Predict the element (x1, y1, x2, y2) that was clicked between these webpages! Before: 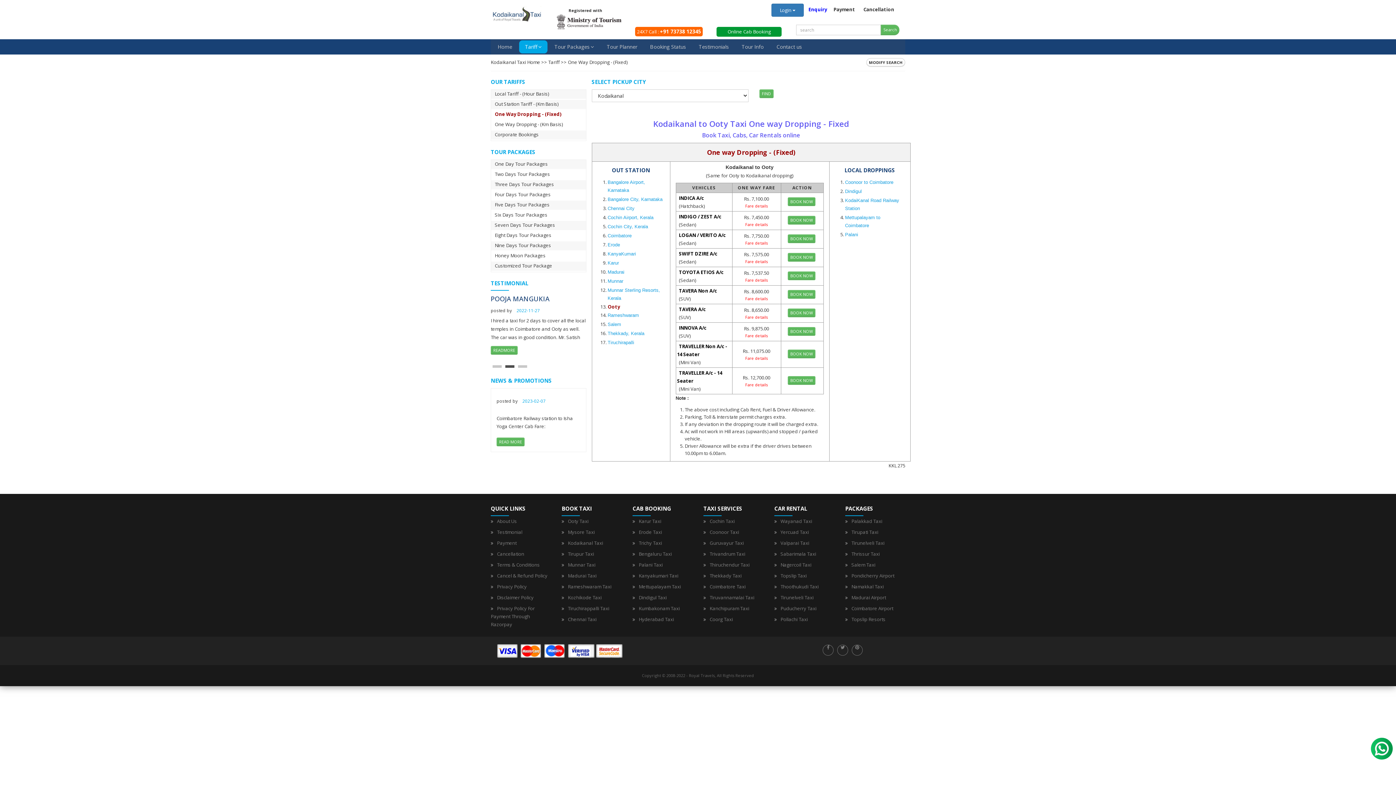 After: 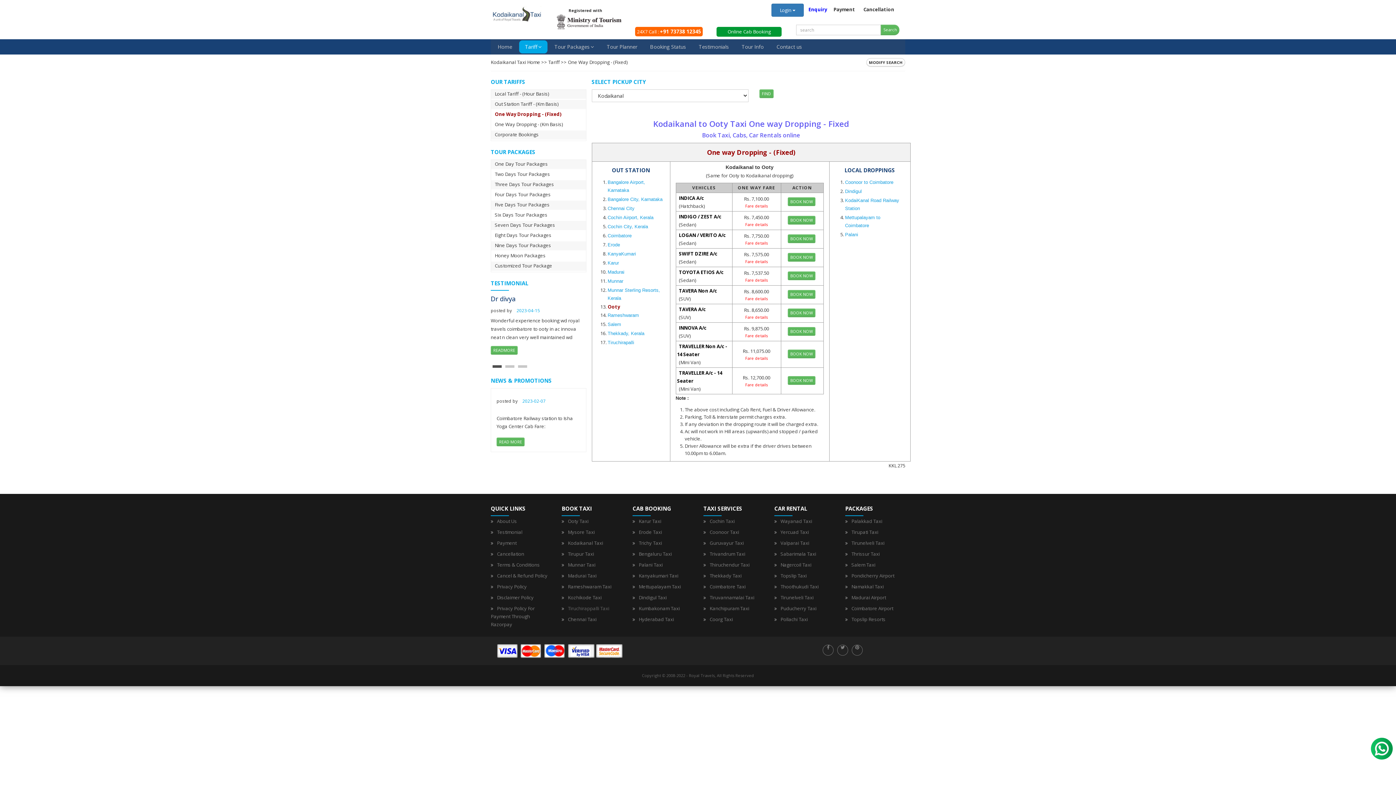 Action: bbox: (568, 605, 609, 611) label: Tiruchirappalli Taxi